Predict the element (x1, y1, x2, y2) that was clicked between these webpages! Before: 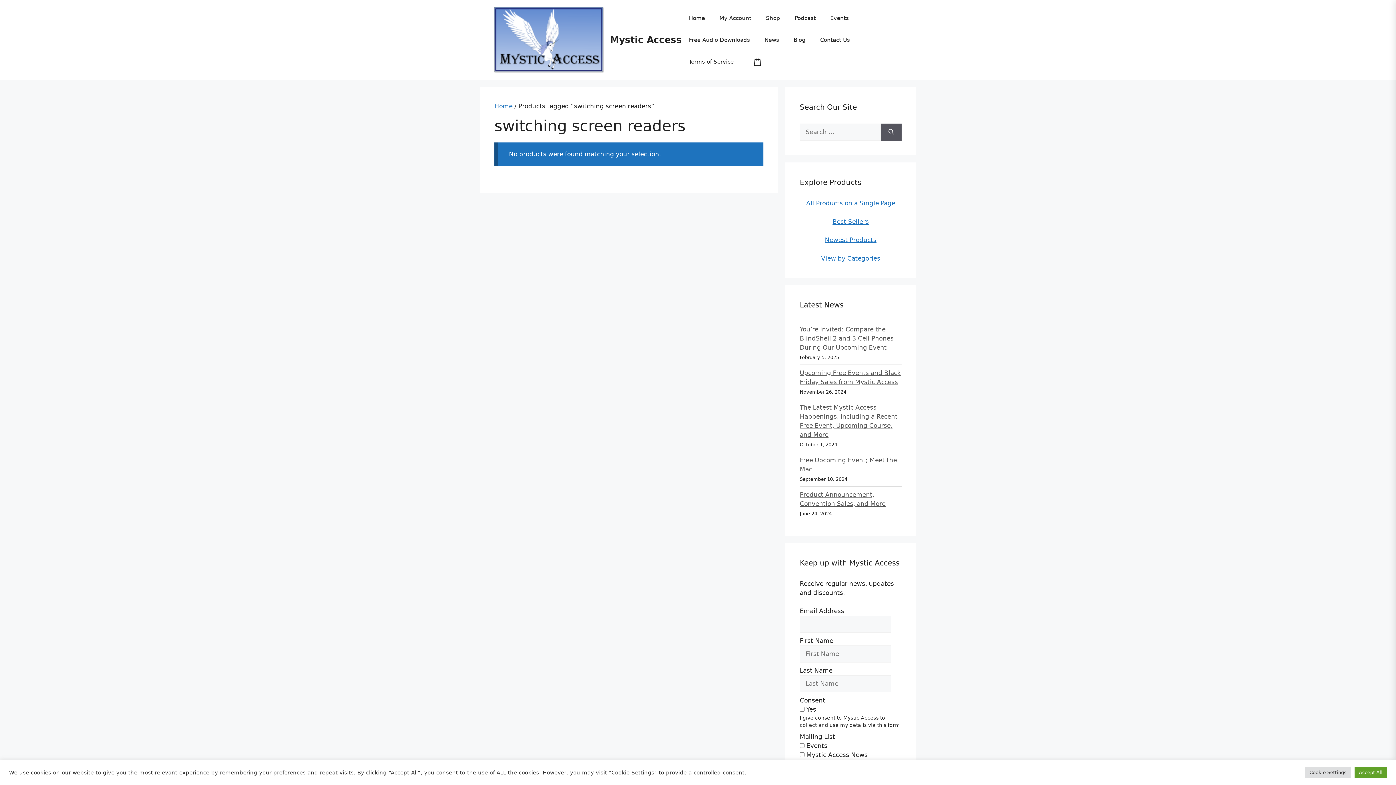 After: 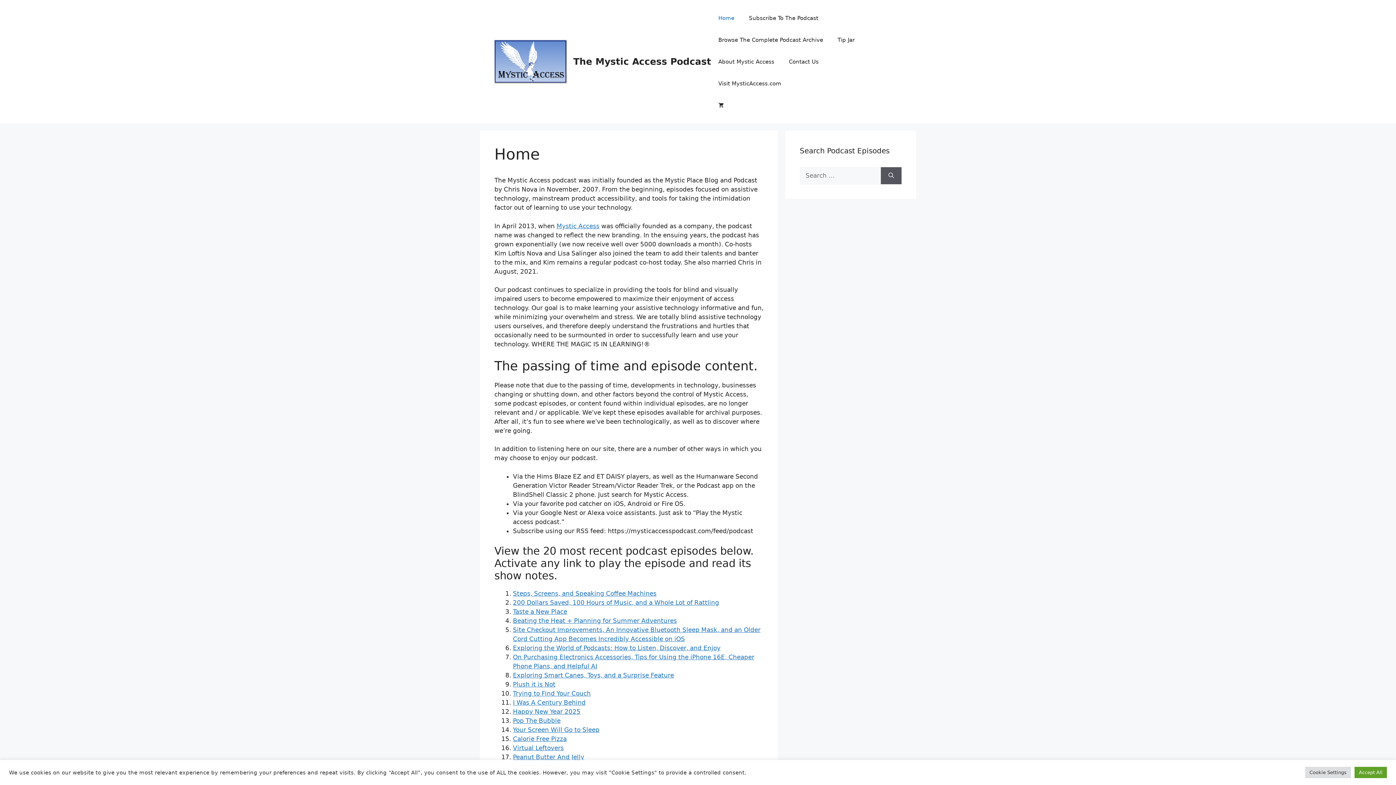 Action: bbox: (787, 7, 823, 29) label: Podcast